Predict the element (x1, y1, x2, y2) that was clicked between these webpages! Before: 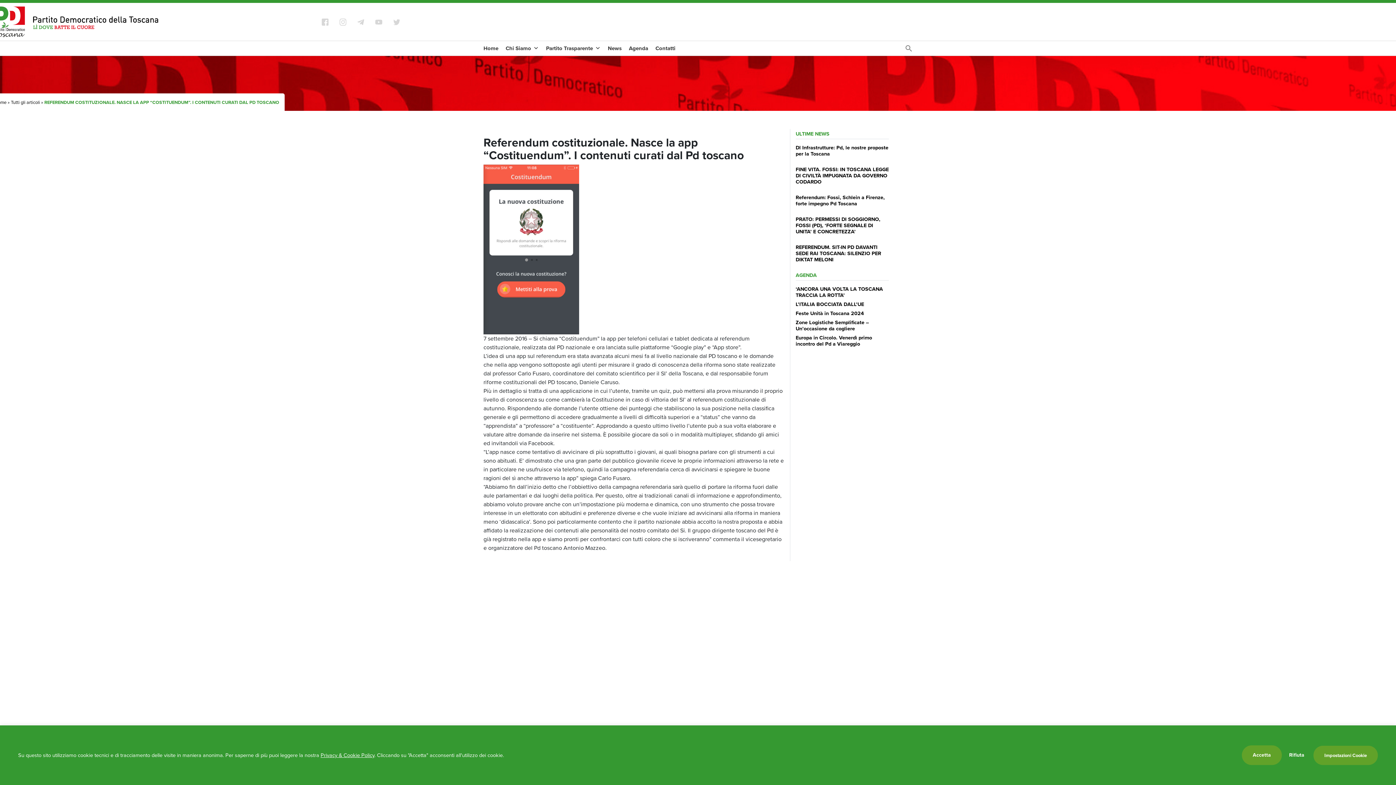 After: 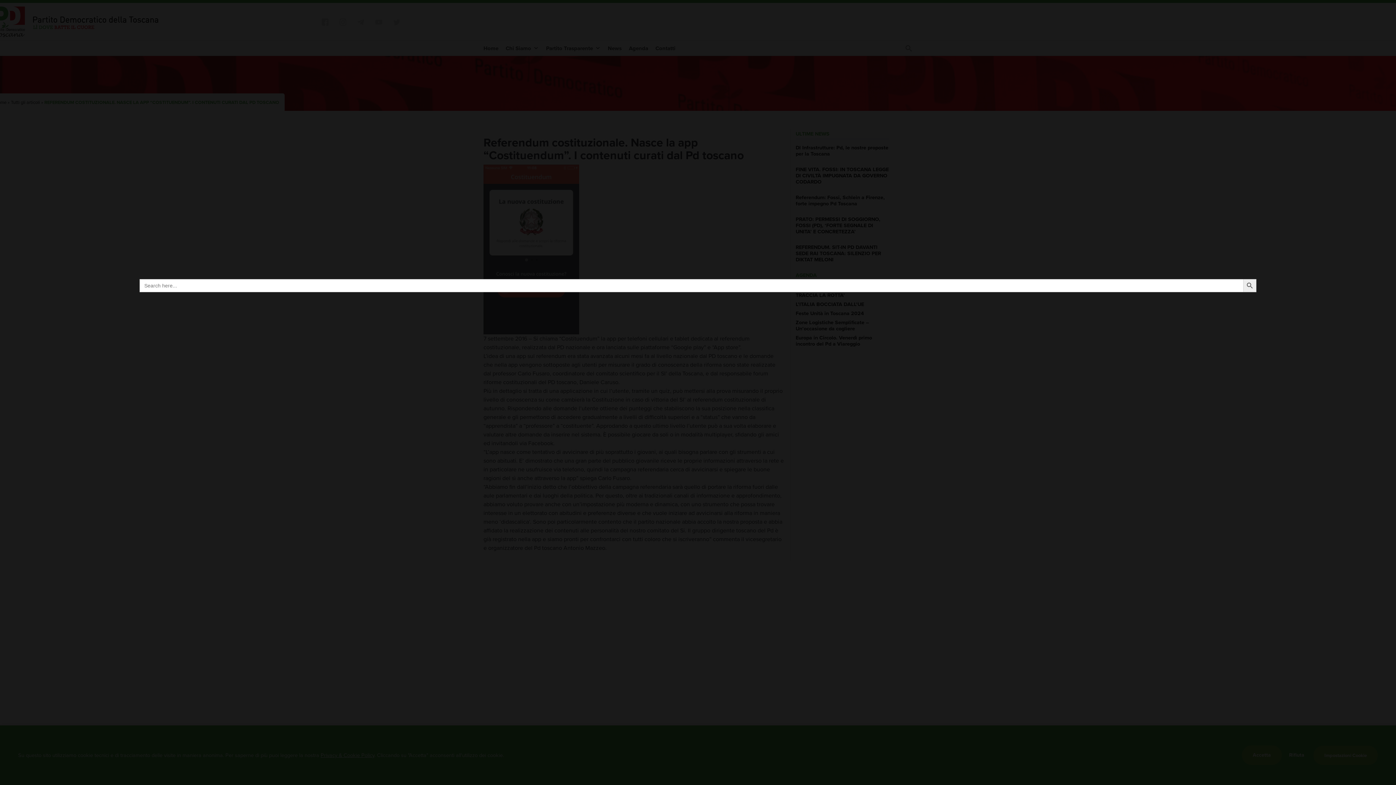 Action: bbox: (905, 46, 912, 54) label: Search Icon Link